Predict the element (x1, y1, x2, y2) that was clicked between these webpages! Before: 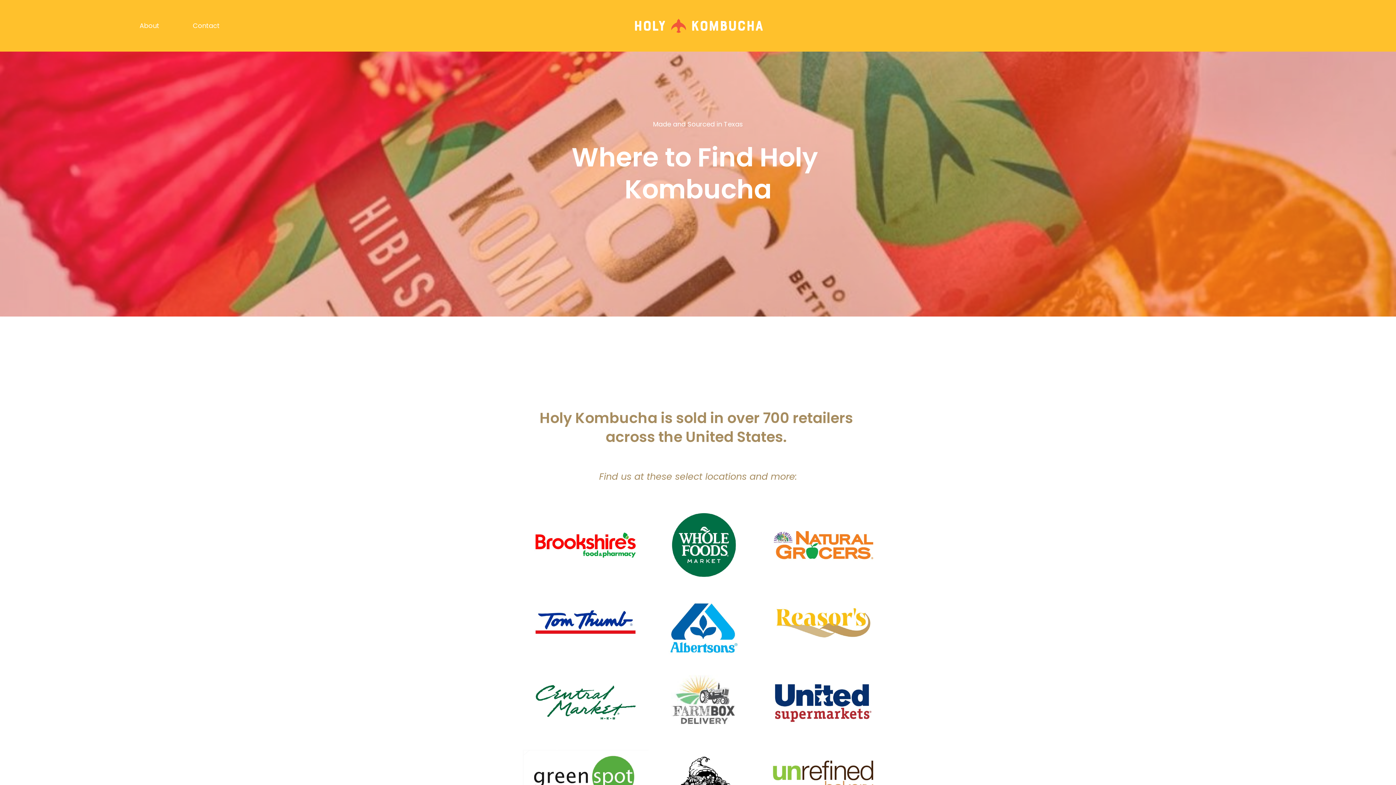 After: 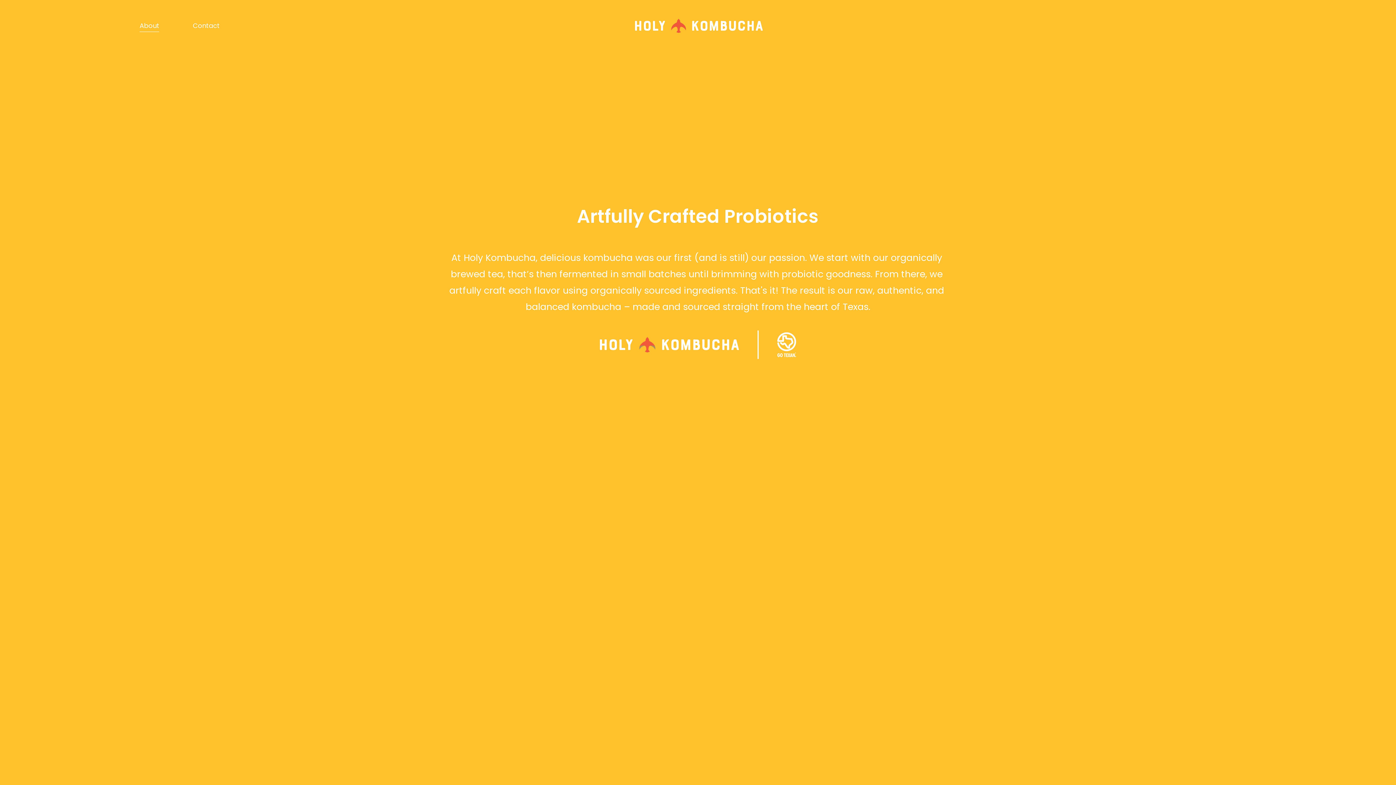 Action: bbox: (139, 19, 159, 32) label: About